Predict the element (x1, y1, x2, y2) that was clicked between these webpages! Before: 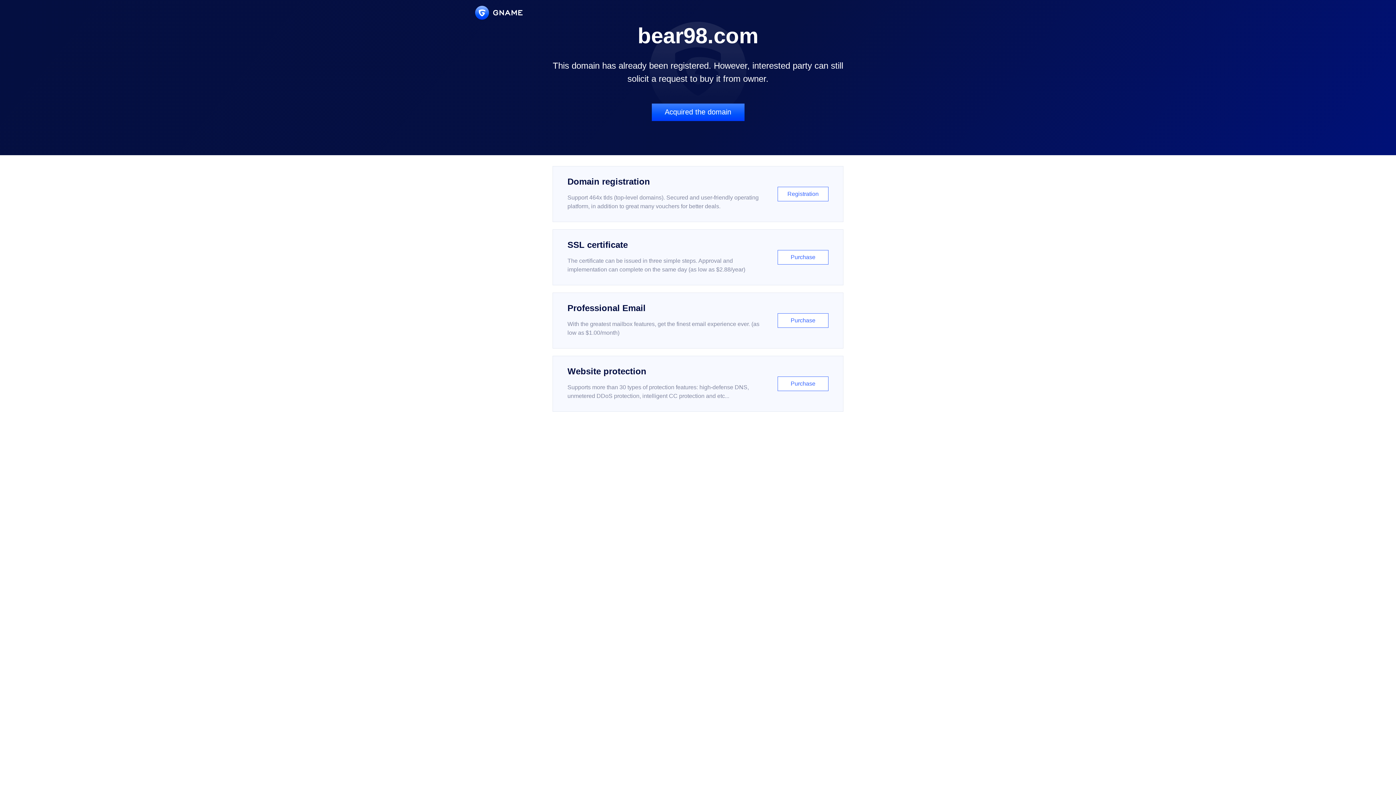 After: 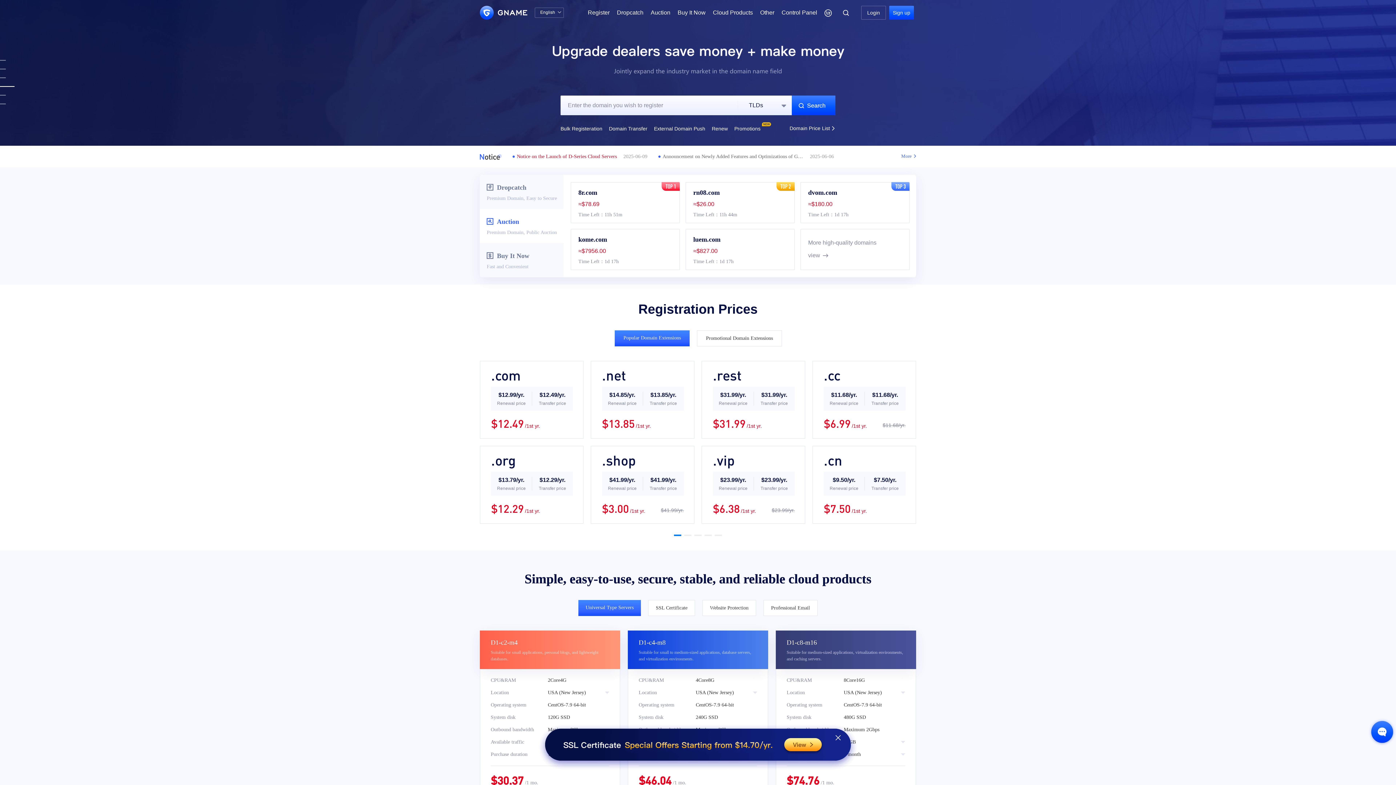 Action: bbox: (475, 5, 522, 19)